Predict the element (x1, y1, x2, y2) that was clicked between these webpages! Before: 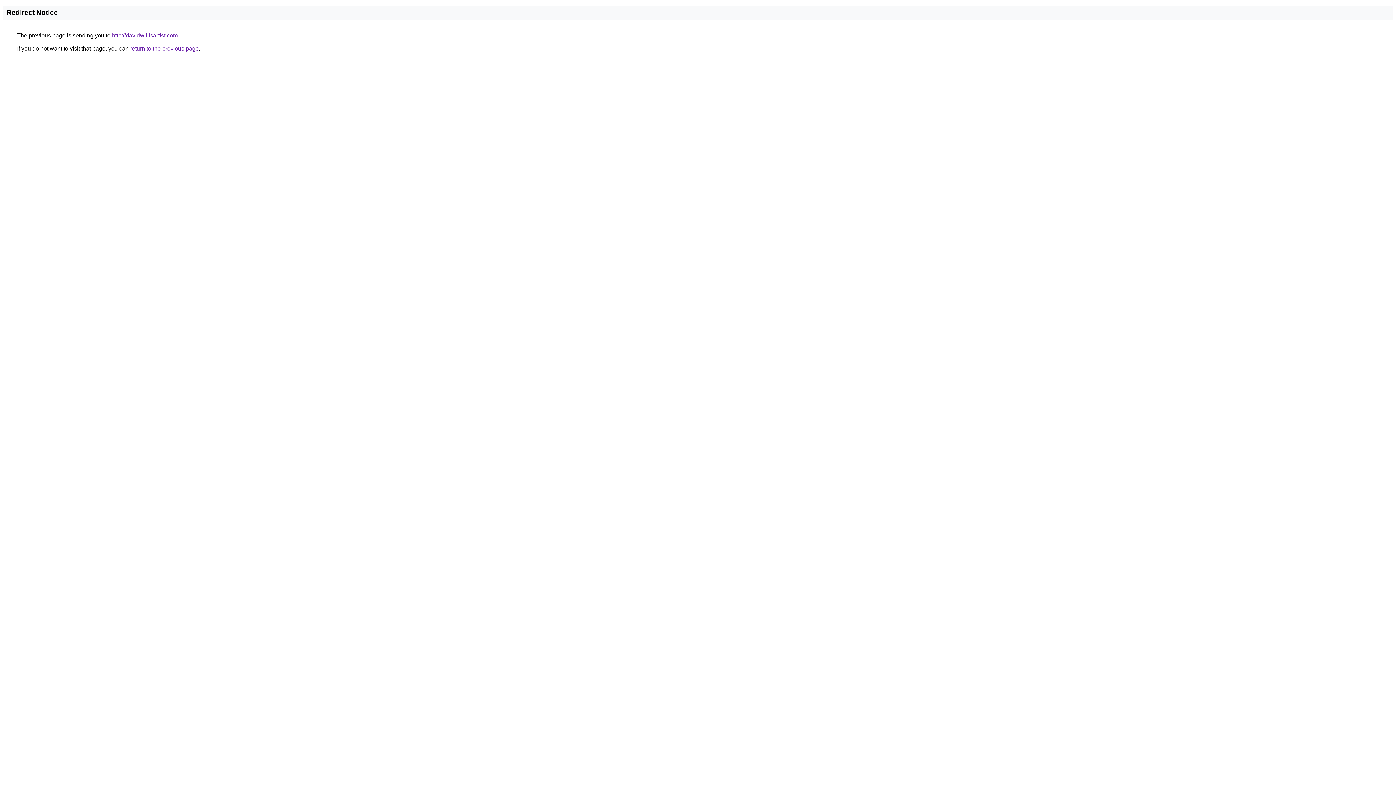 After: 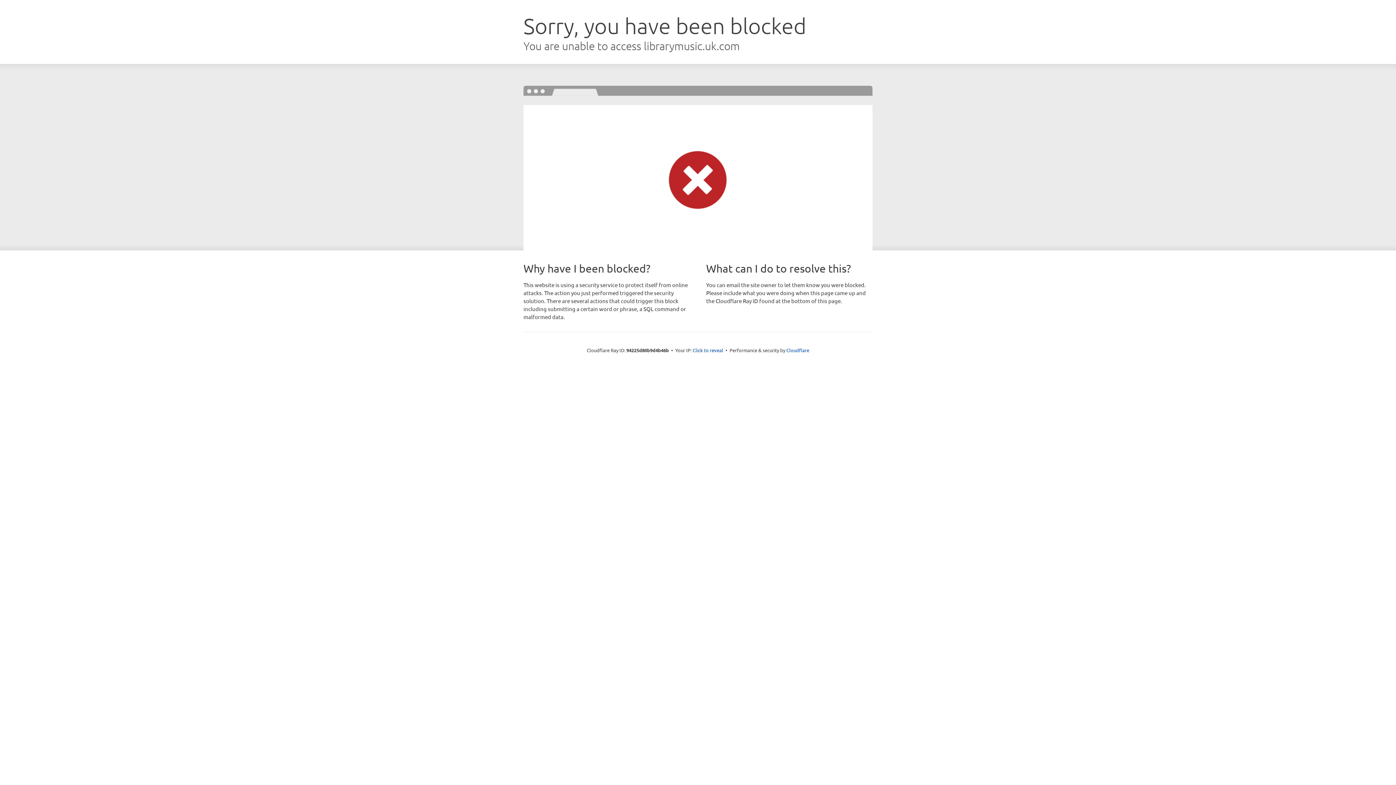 Action: bbox: (112, 32, 177, 38) label: http://davidwillisartist.com